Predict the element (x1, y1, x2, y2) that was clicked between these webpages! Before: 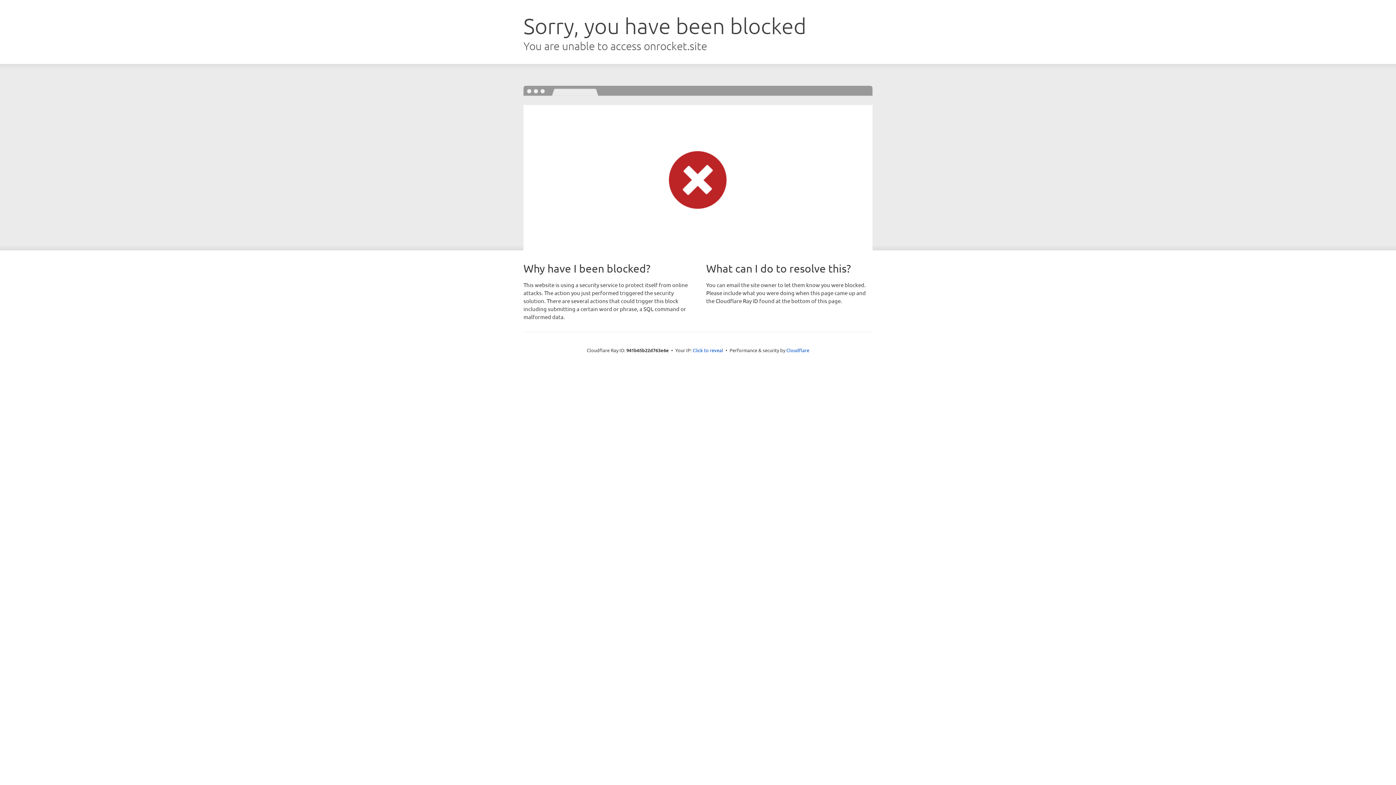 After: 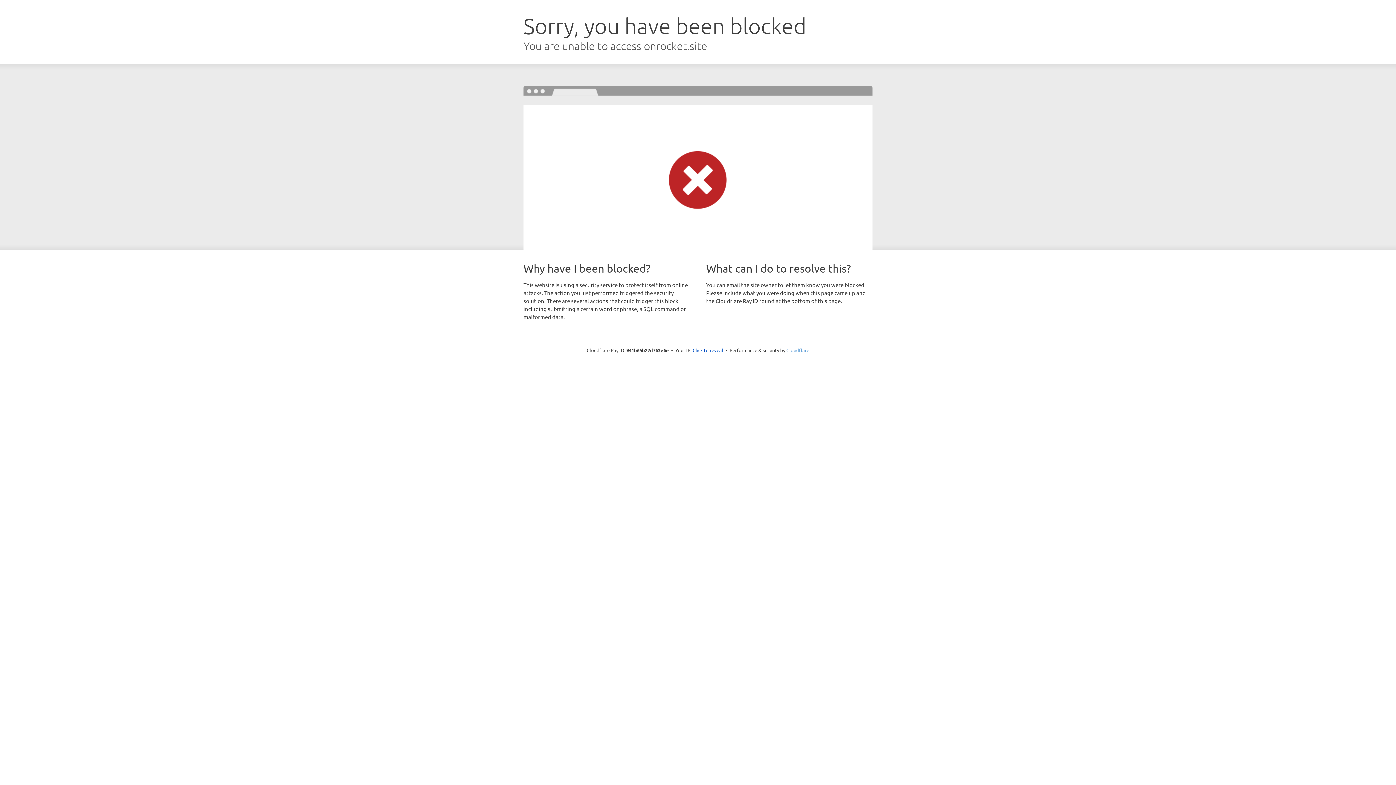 Action: label: Cloudflare bbox: (786, 347, 809, 353)